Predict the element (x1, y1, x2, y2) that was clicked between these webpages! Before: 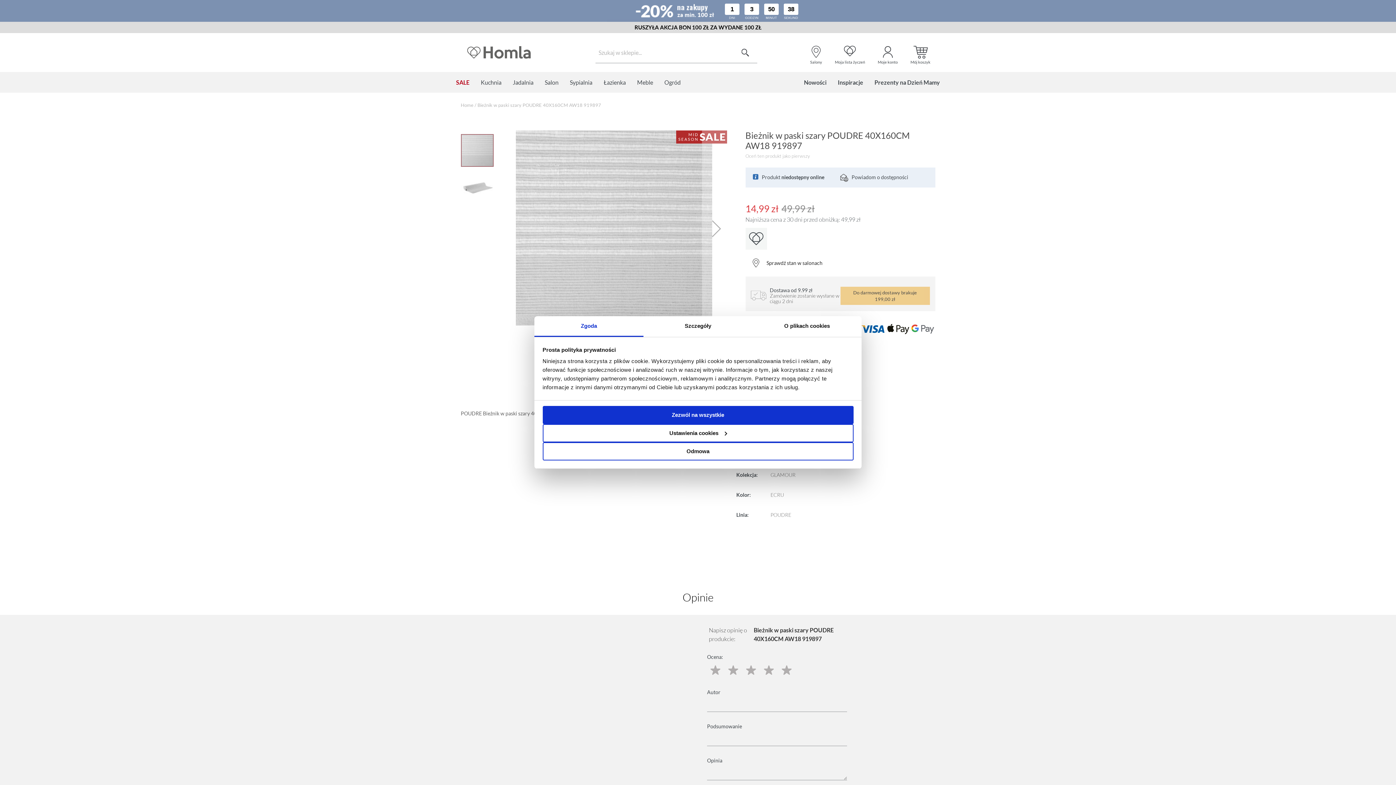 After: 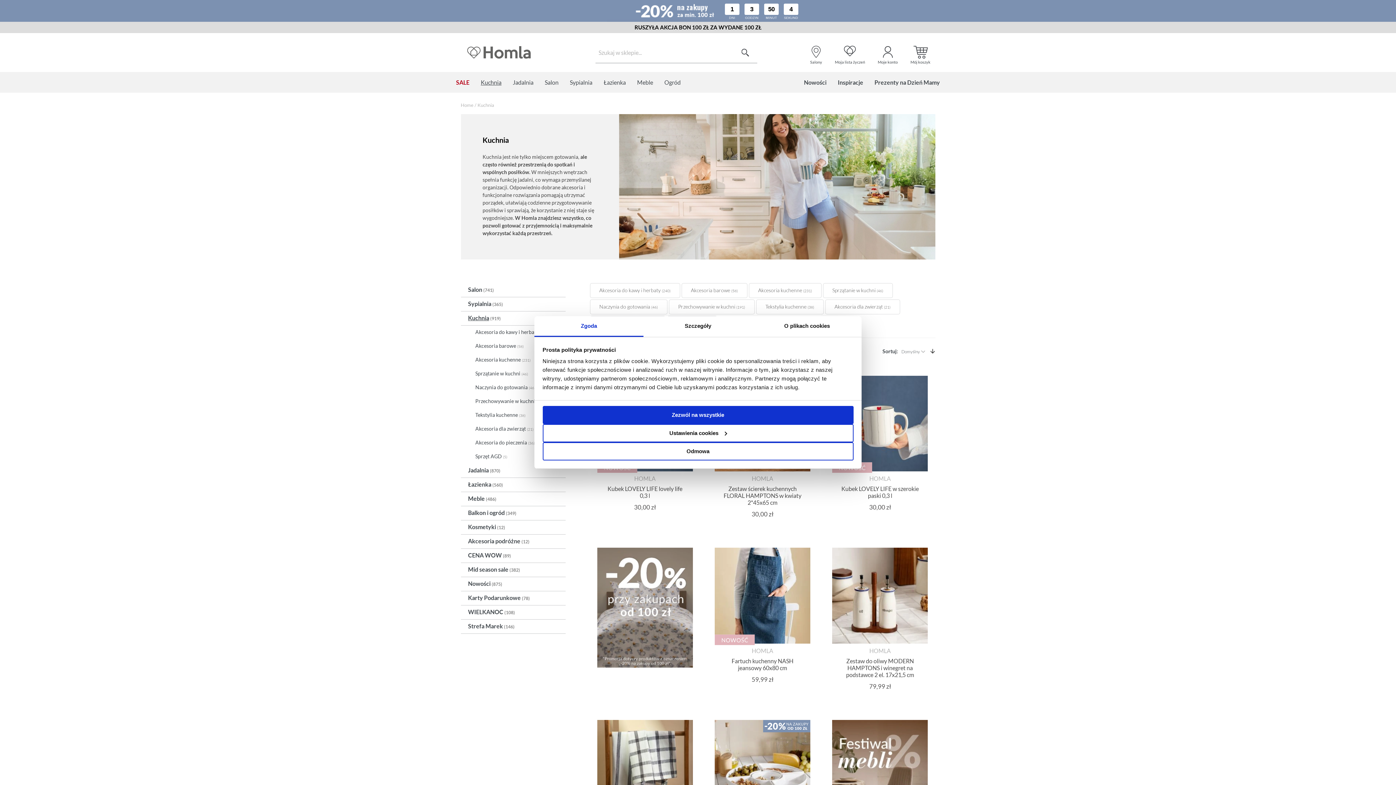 Action: bbox: (478, 72, 504, 92) label: Kuchnia